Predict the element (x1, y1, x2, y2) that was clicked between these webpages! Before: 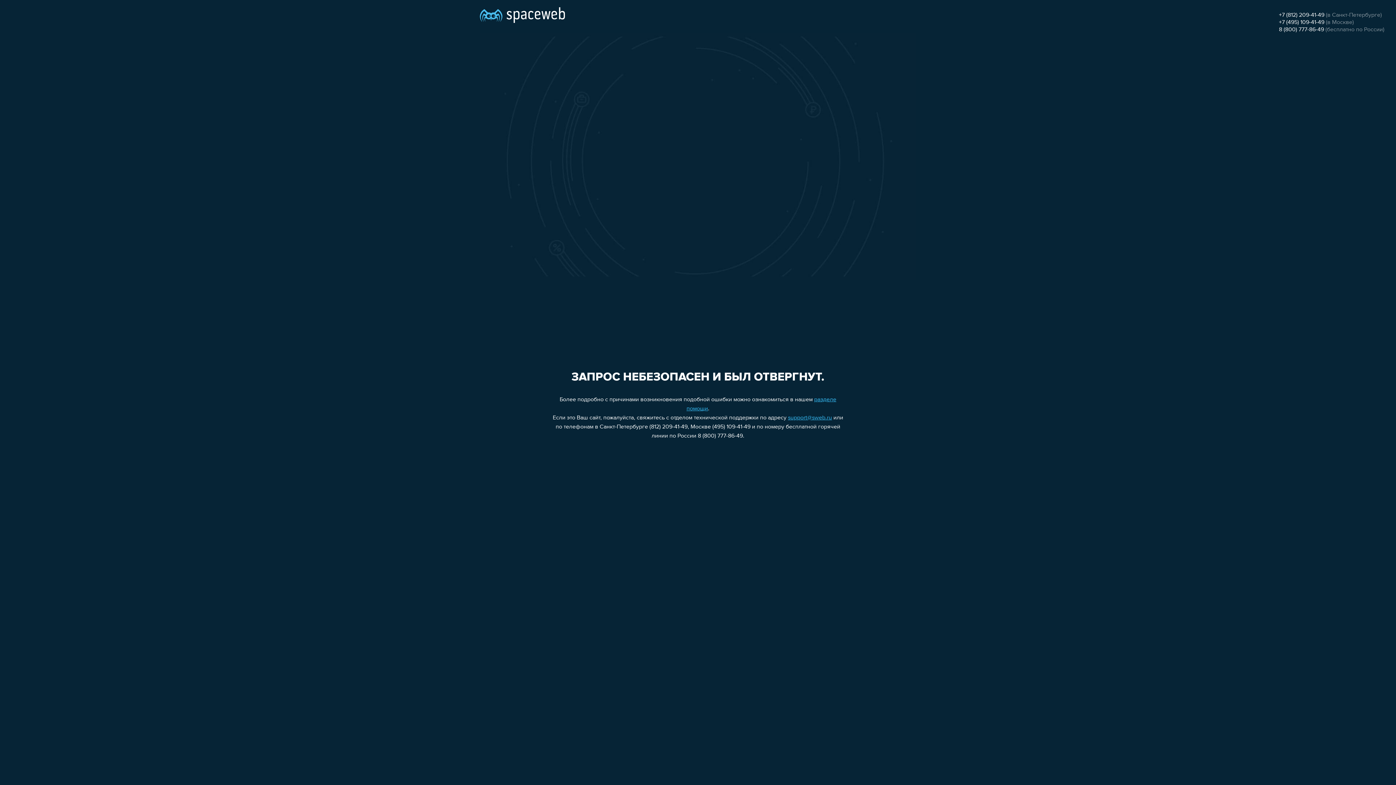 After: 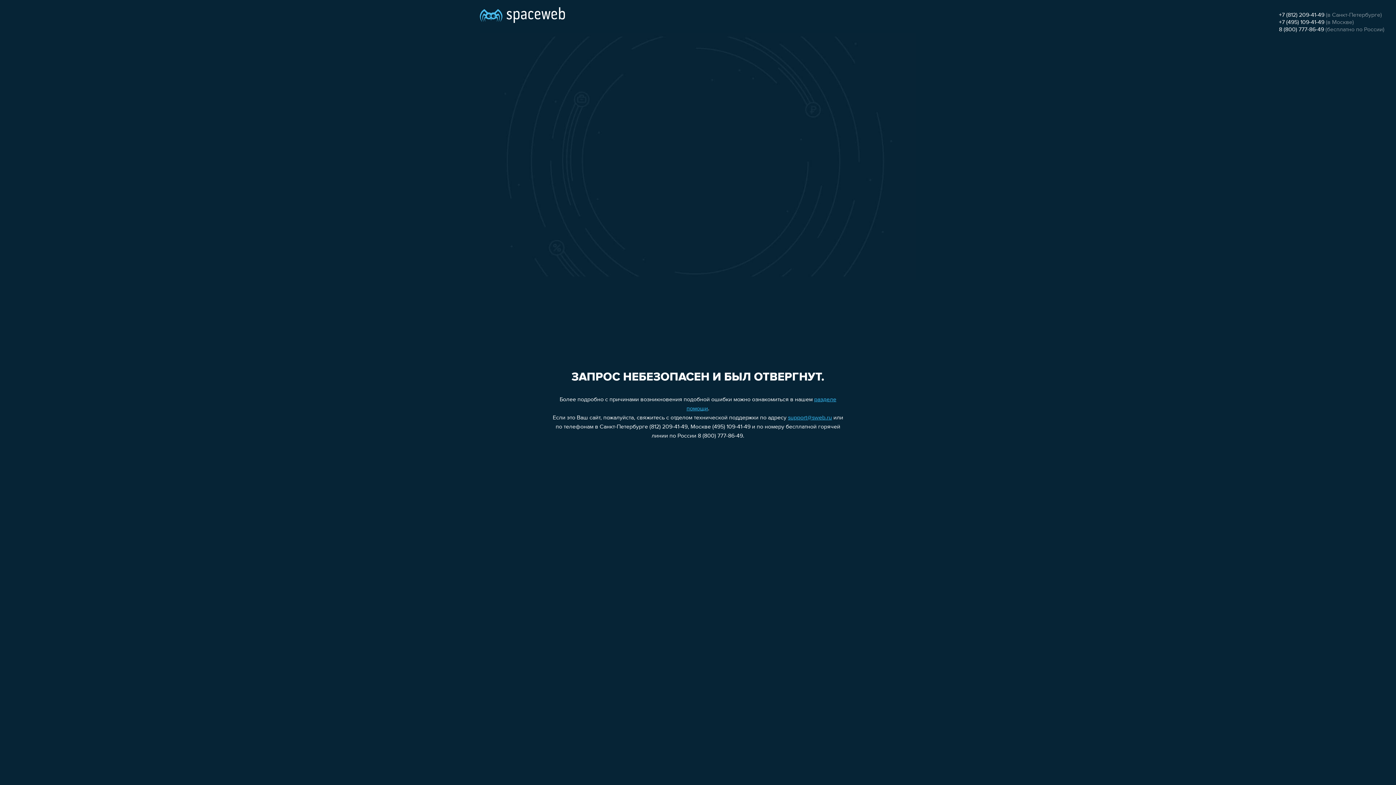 Action: bbox: (1279, 12, 1324, 18) label: +7 (812) 209-41-49